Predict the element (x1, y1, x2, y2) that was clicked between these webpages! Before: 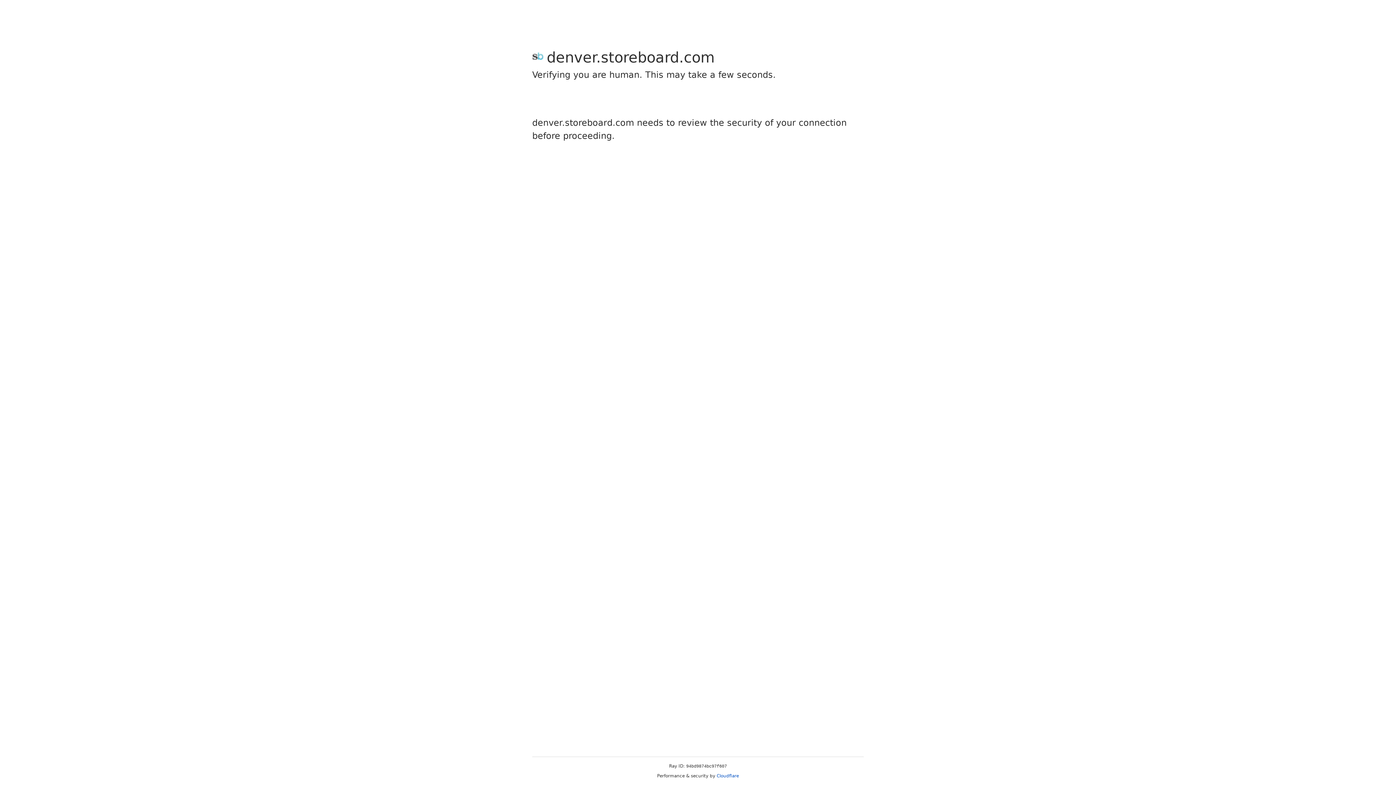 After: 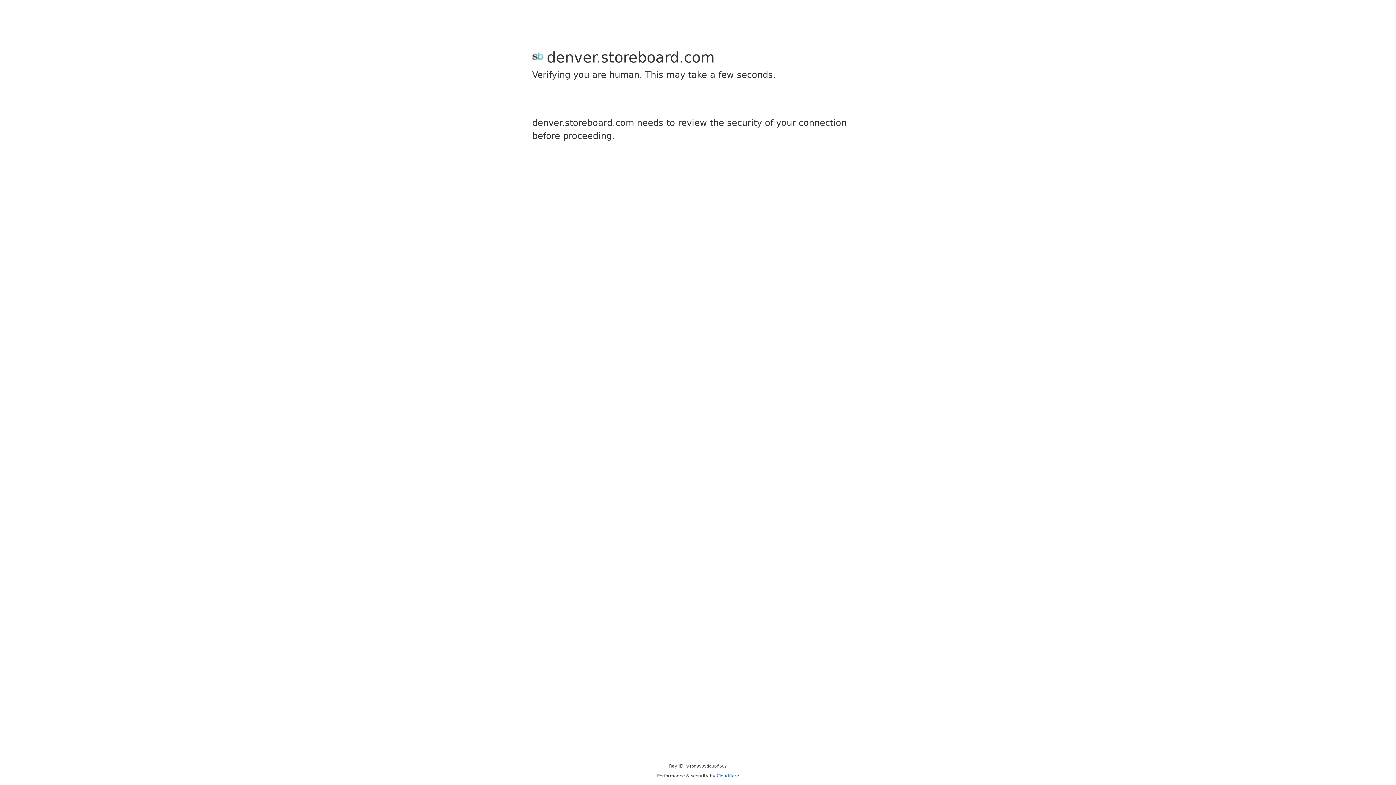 Action: label: Cloudflare bbox: (716, 773, 739, 778)